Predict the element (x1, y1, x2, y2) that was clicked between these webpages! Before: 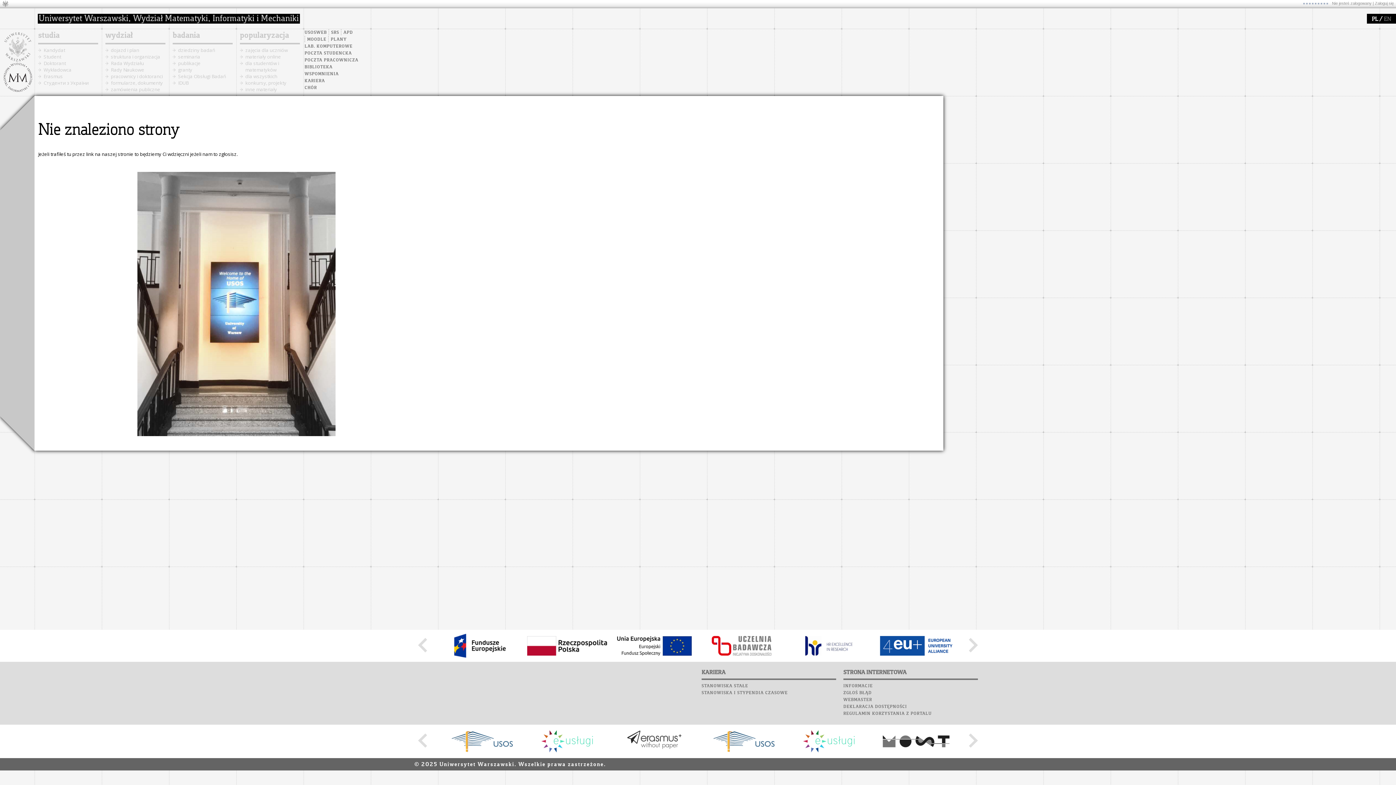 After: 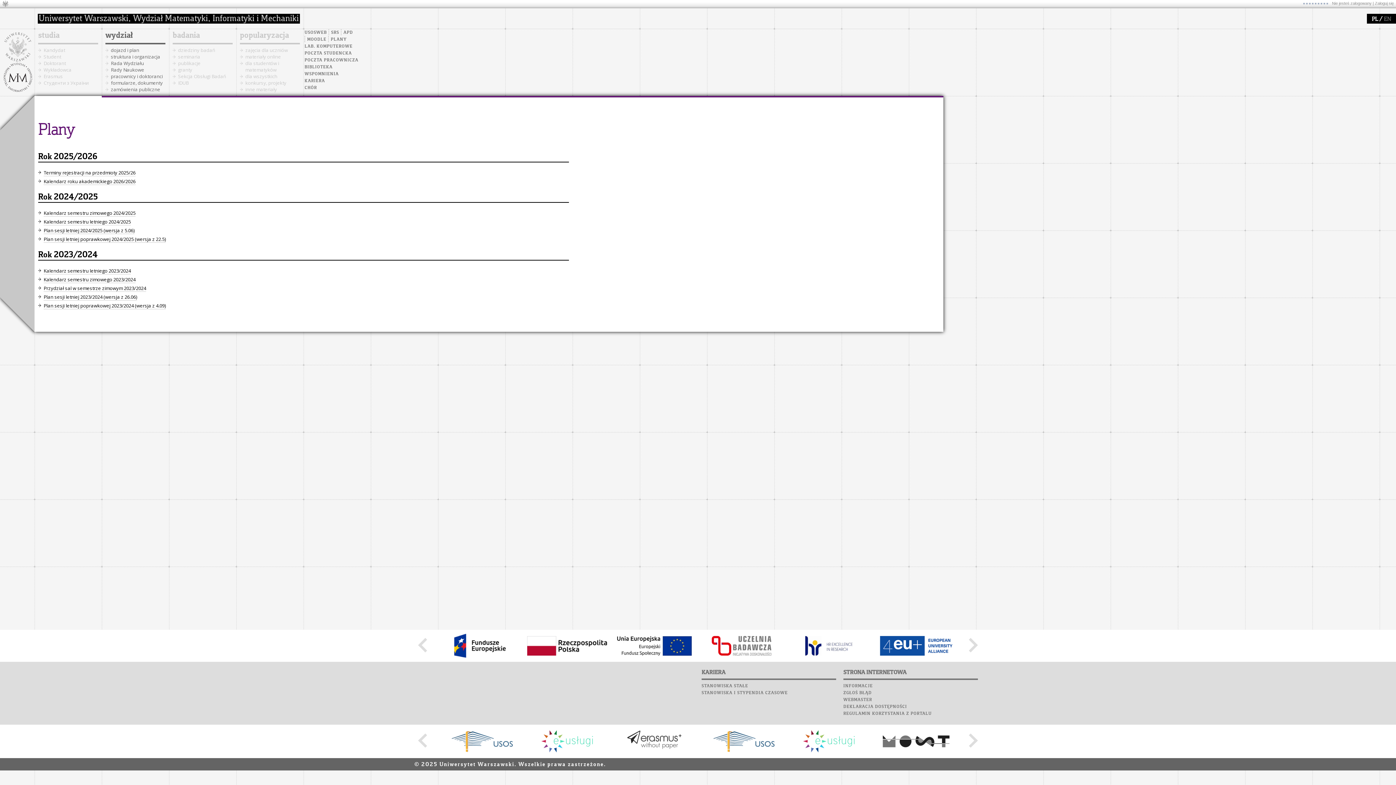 Action: label: PLANY bbox: (330, 37, 346, 41)